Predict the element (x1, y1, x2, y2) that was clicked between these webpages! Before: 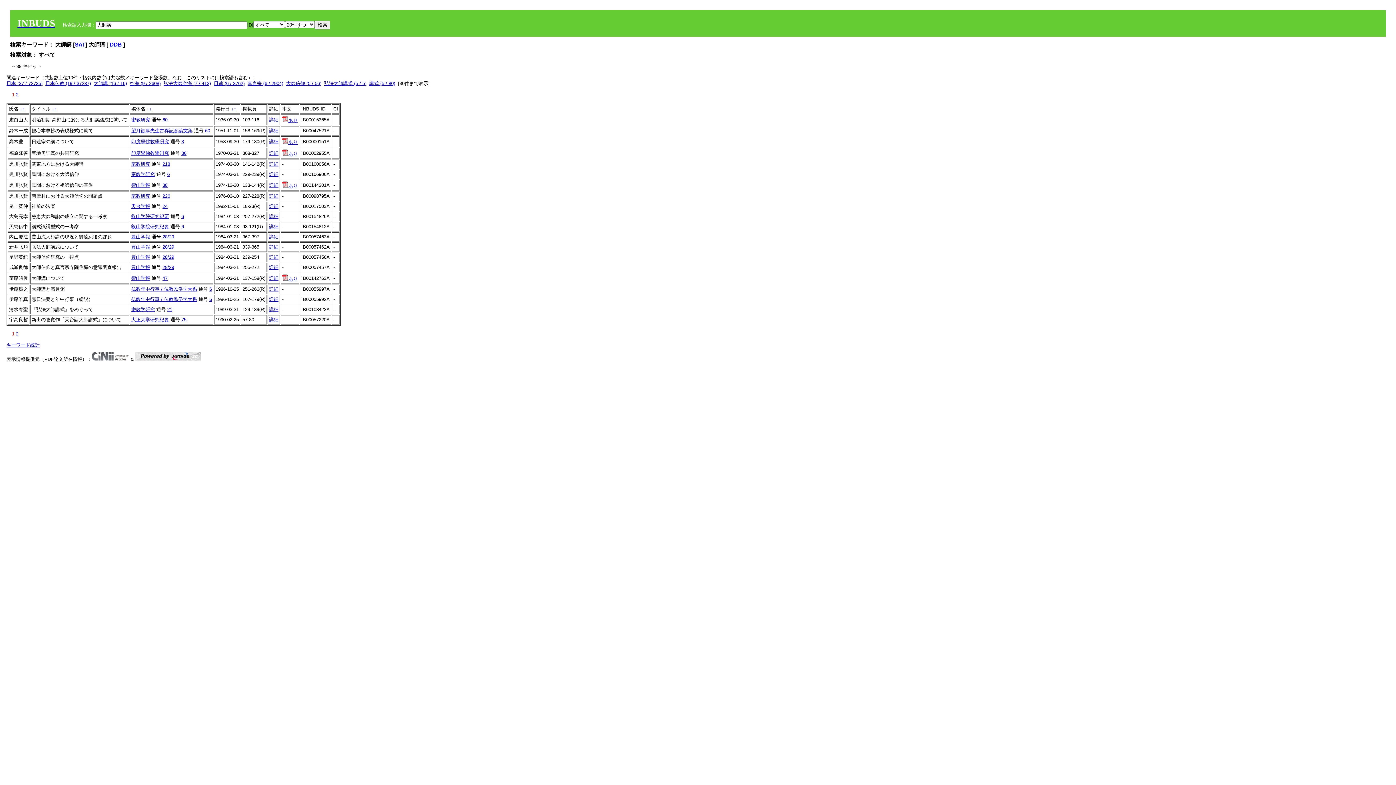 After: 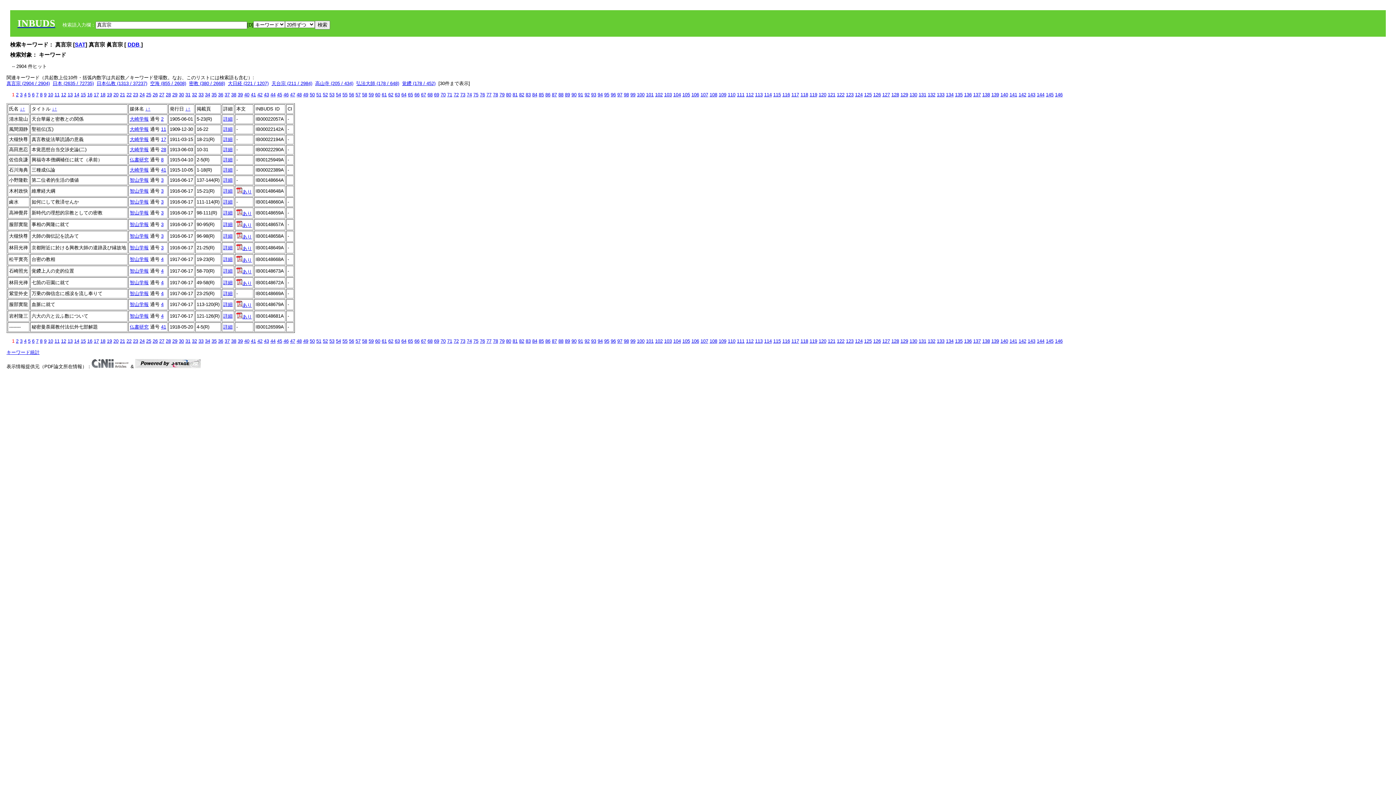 Action: bbox: (247, 80, 283, 86) label: 真言宗 (6 / 2904)